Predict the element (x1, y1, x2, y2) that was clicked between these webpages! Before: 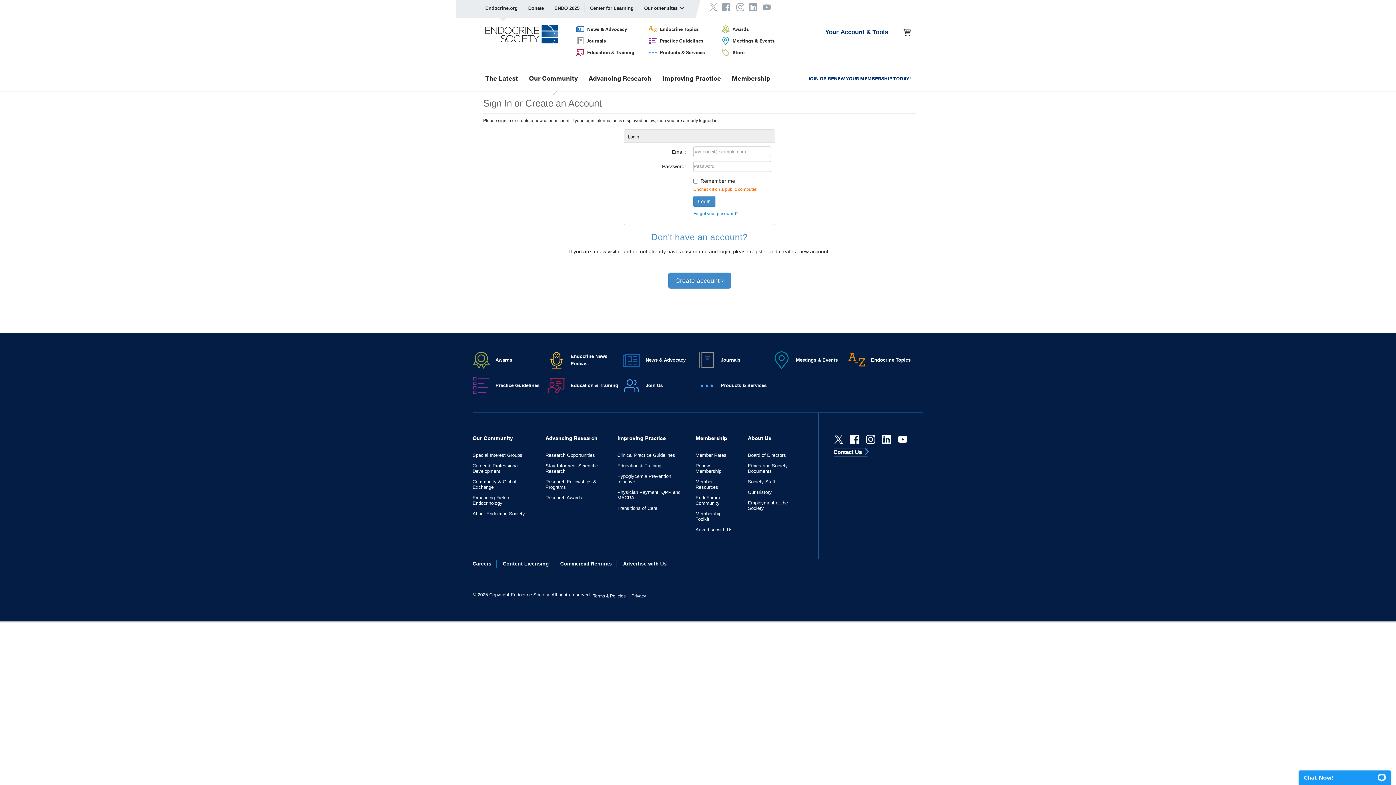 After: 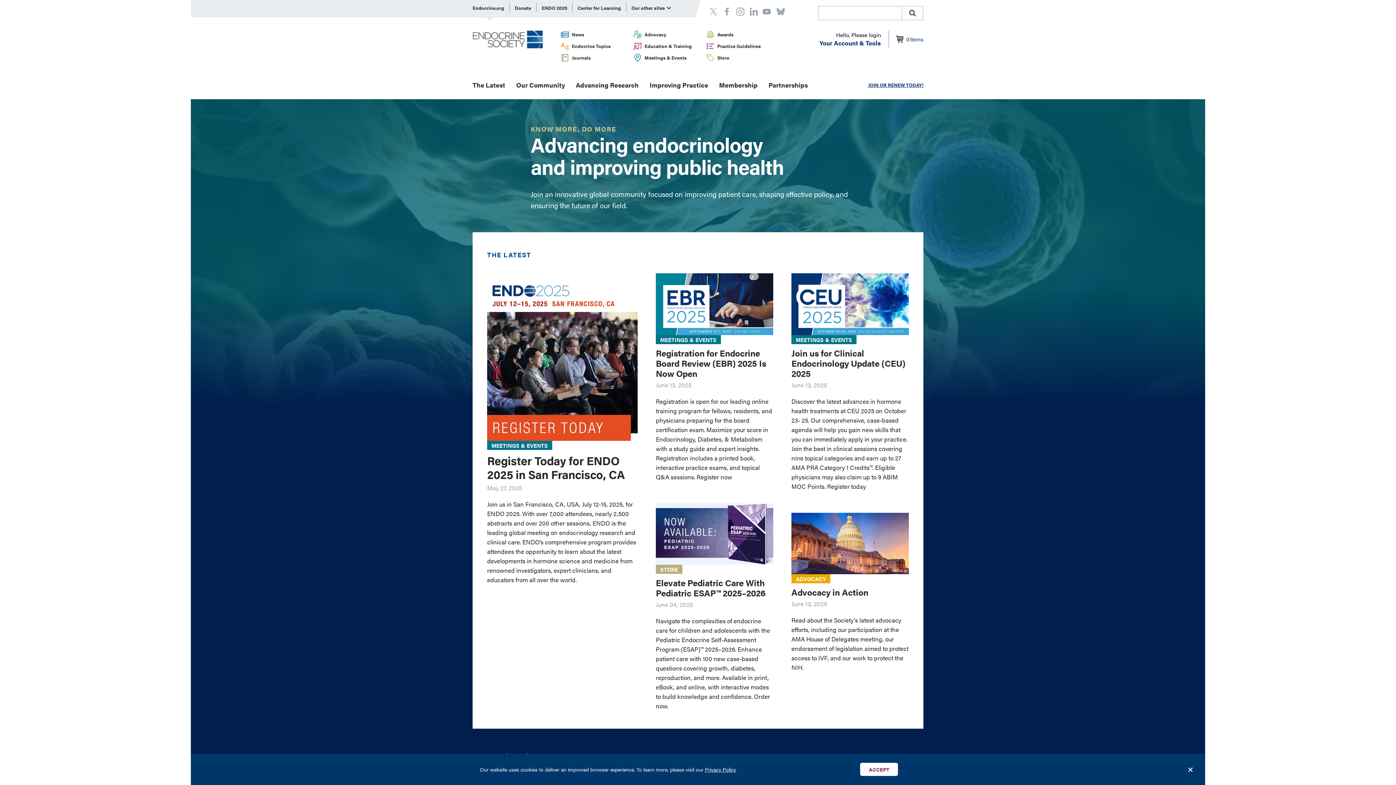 Action: bbox: (485, 4, 517, 12) label: Endocrine.org